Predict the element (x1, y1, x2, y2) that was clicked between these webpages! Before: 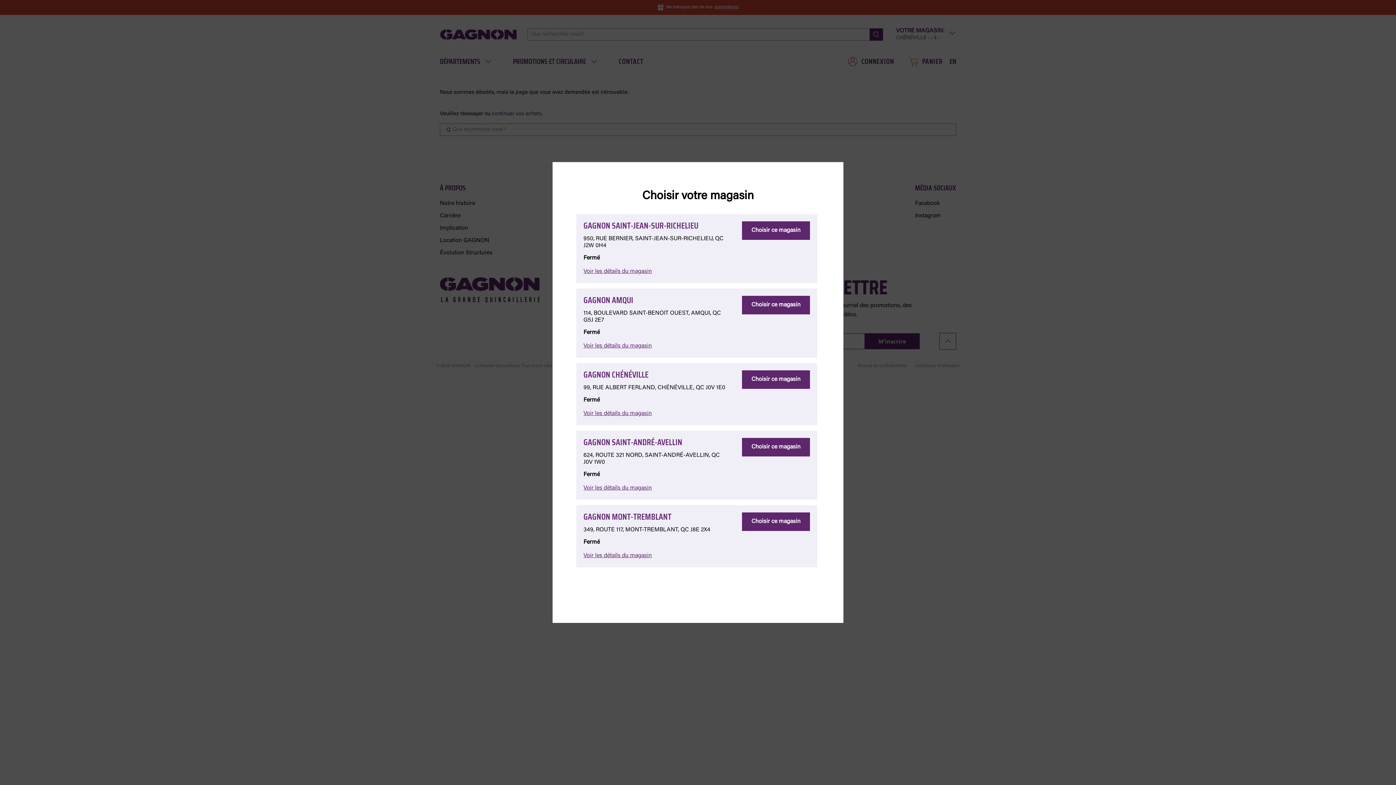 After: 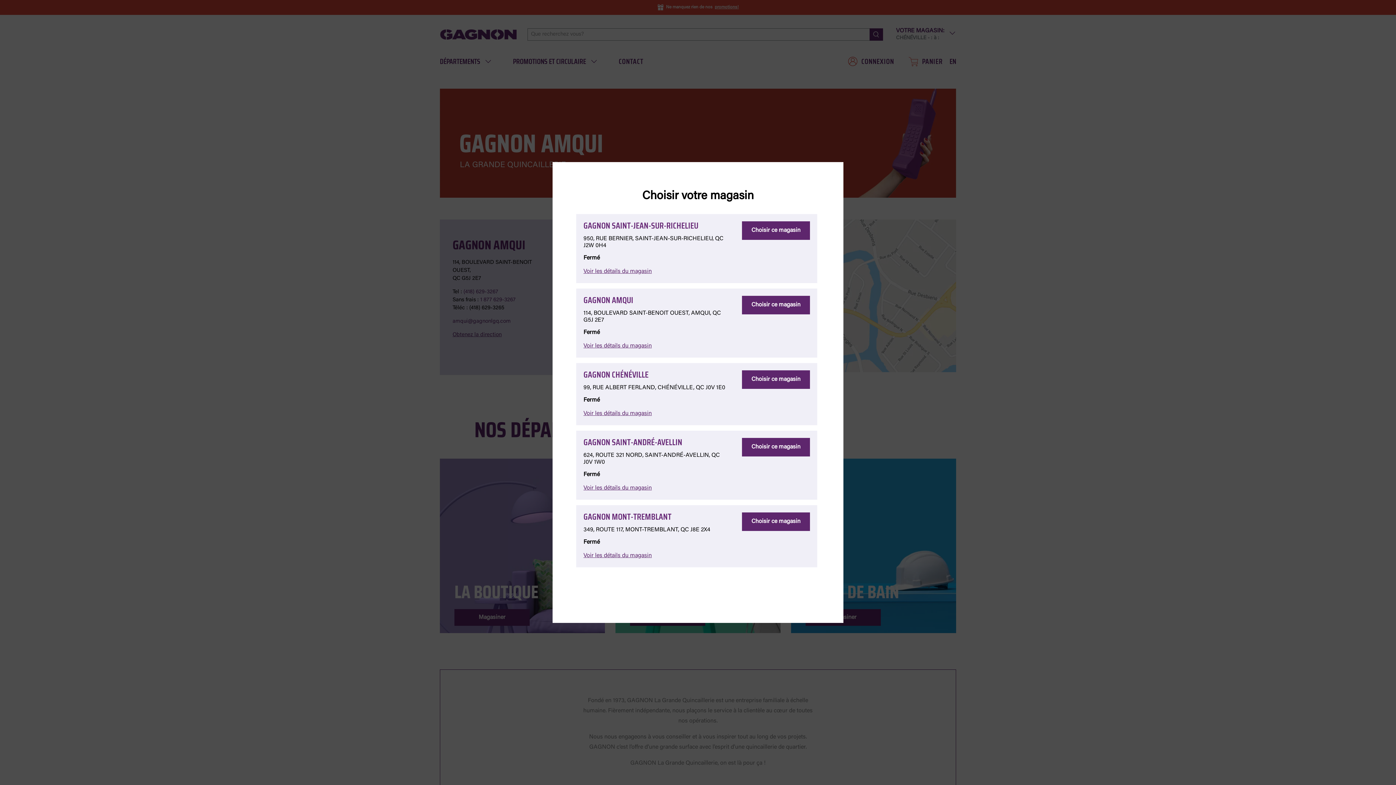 Action: label: Voir les détails du magasin bbox: (583, 343, 652, 349)